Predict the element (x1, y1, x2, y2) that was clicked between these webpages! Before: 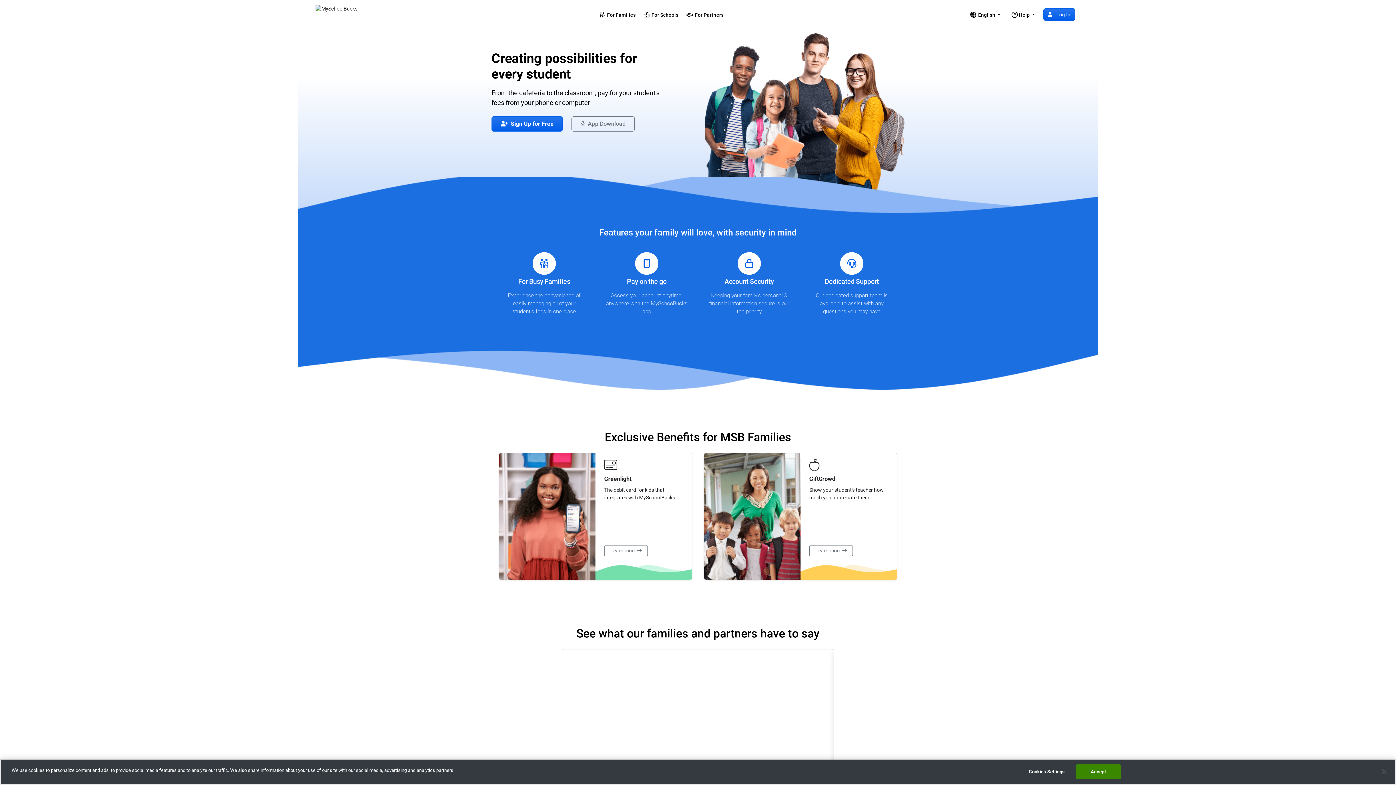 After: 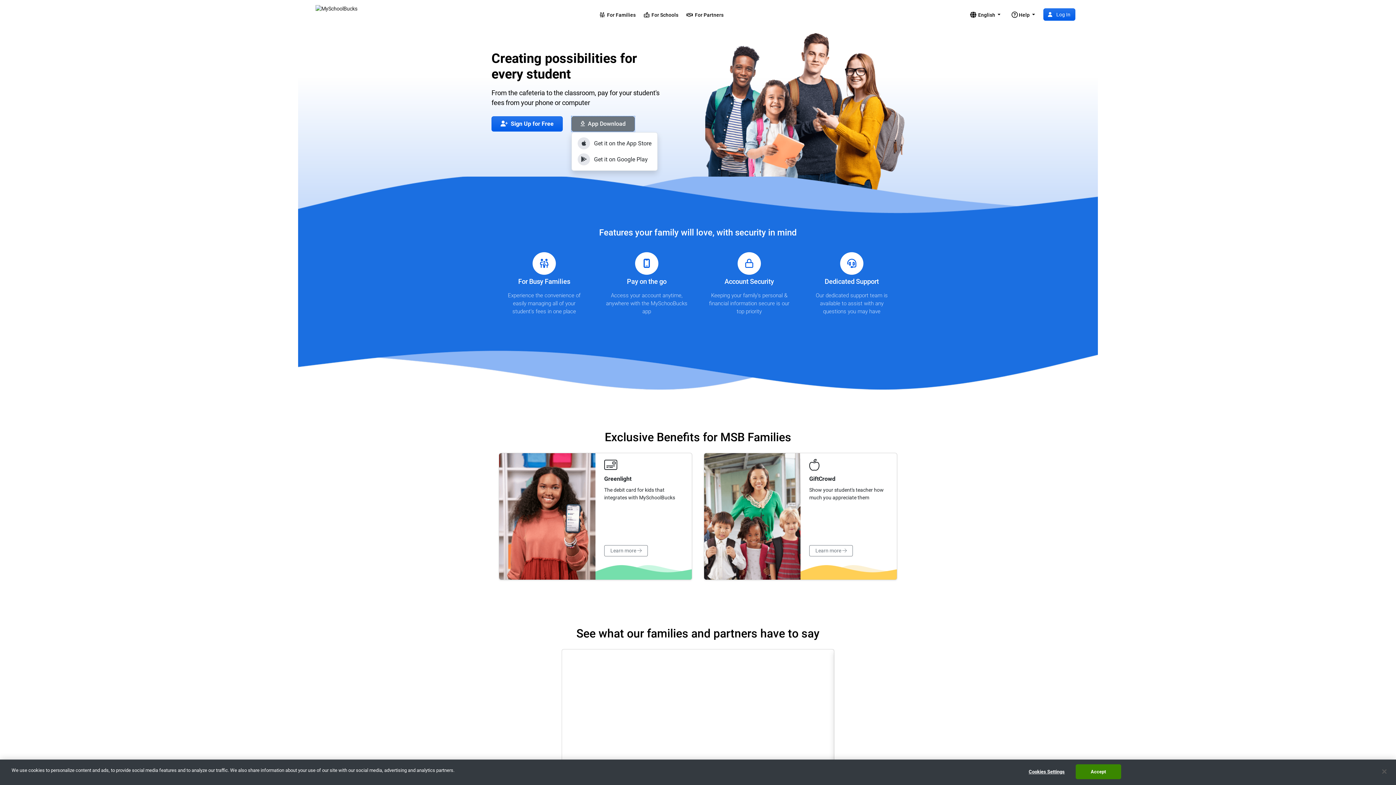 Action: bbox: (571, 116, 634, 131) label: Download Apps